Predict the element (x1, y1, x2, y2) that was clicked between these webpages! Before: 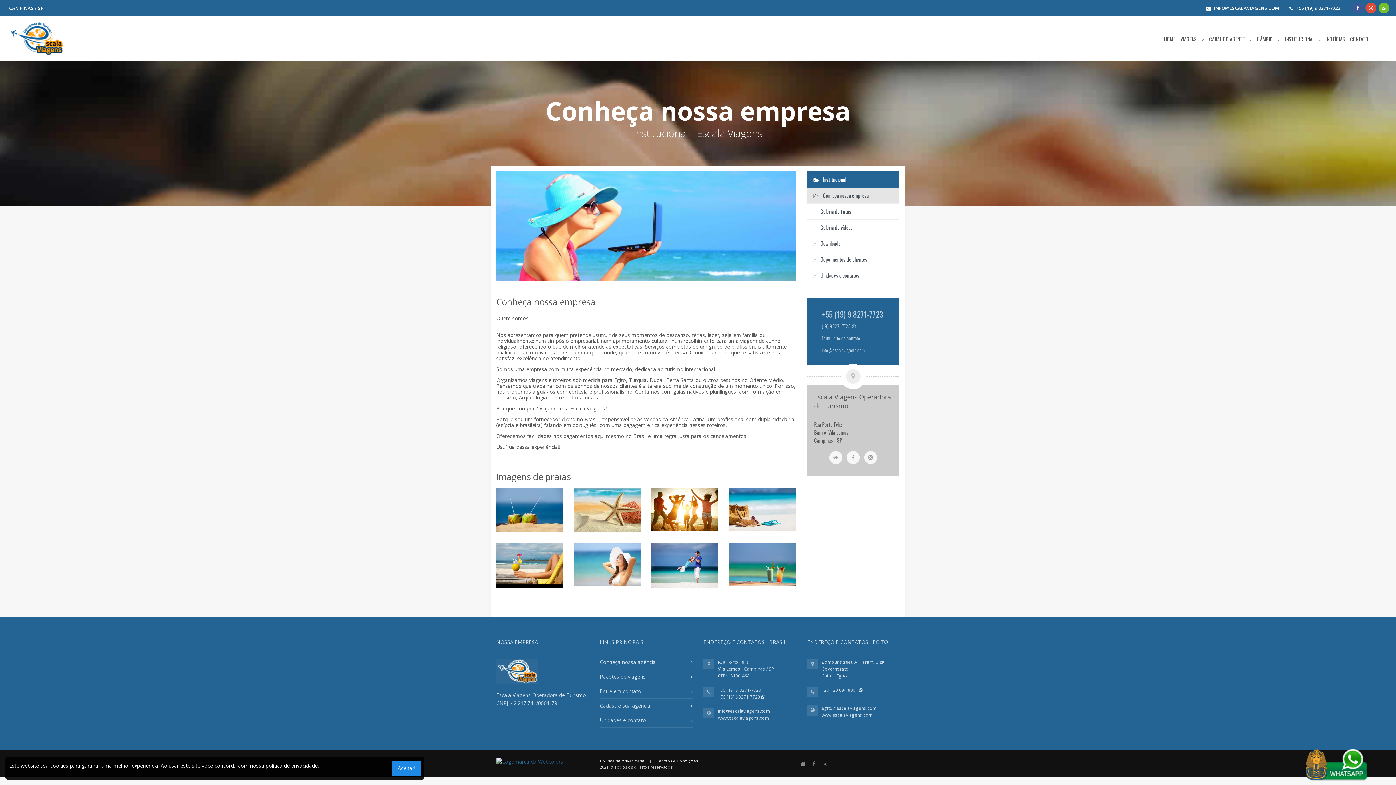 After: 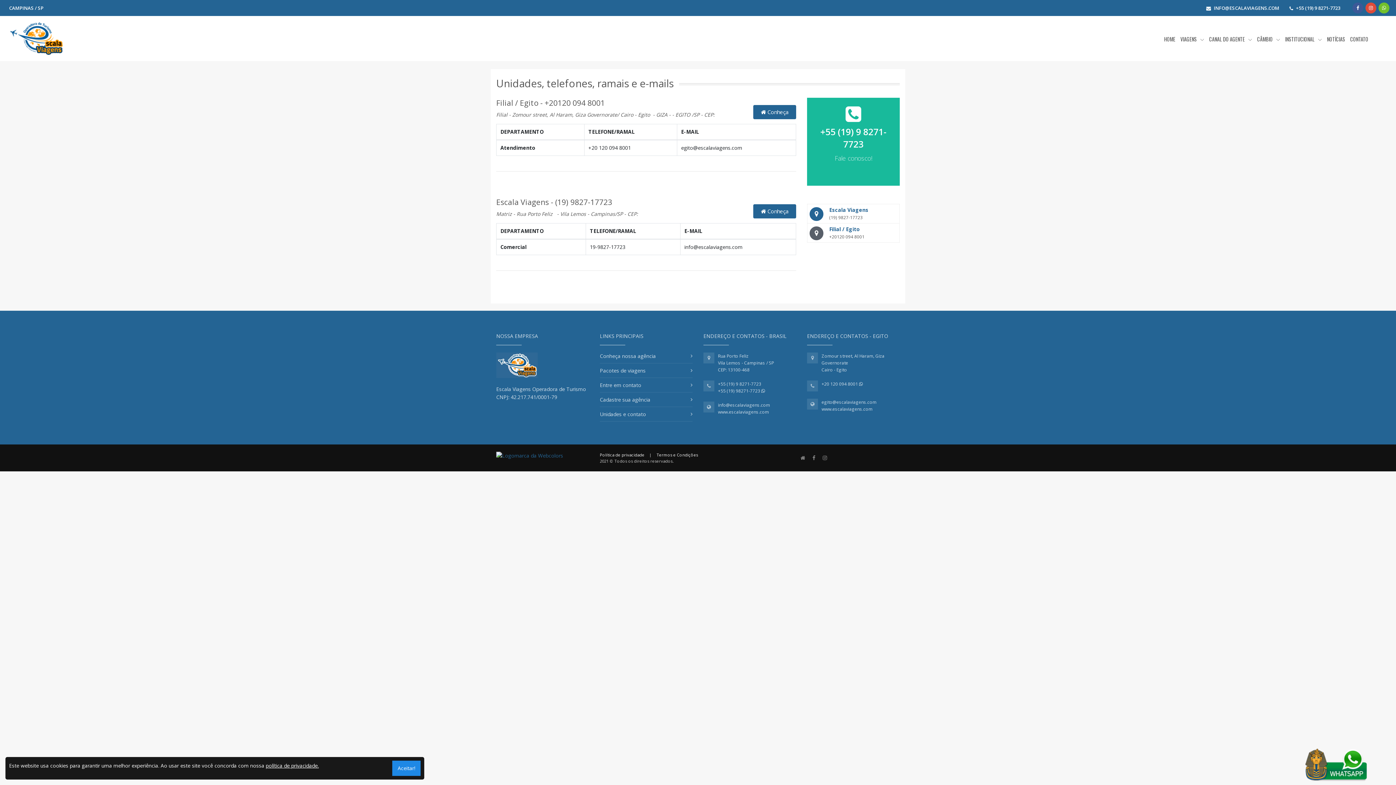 Action: label: Unidades e contato bbox: (600, 717, 646, 724)